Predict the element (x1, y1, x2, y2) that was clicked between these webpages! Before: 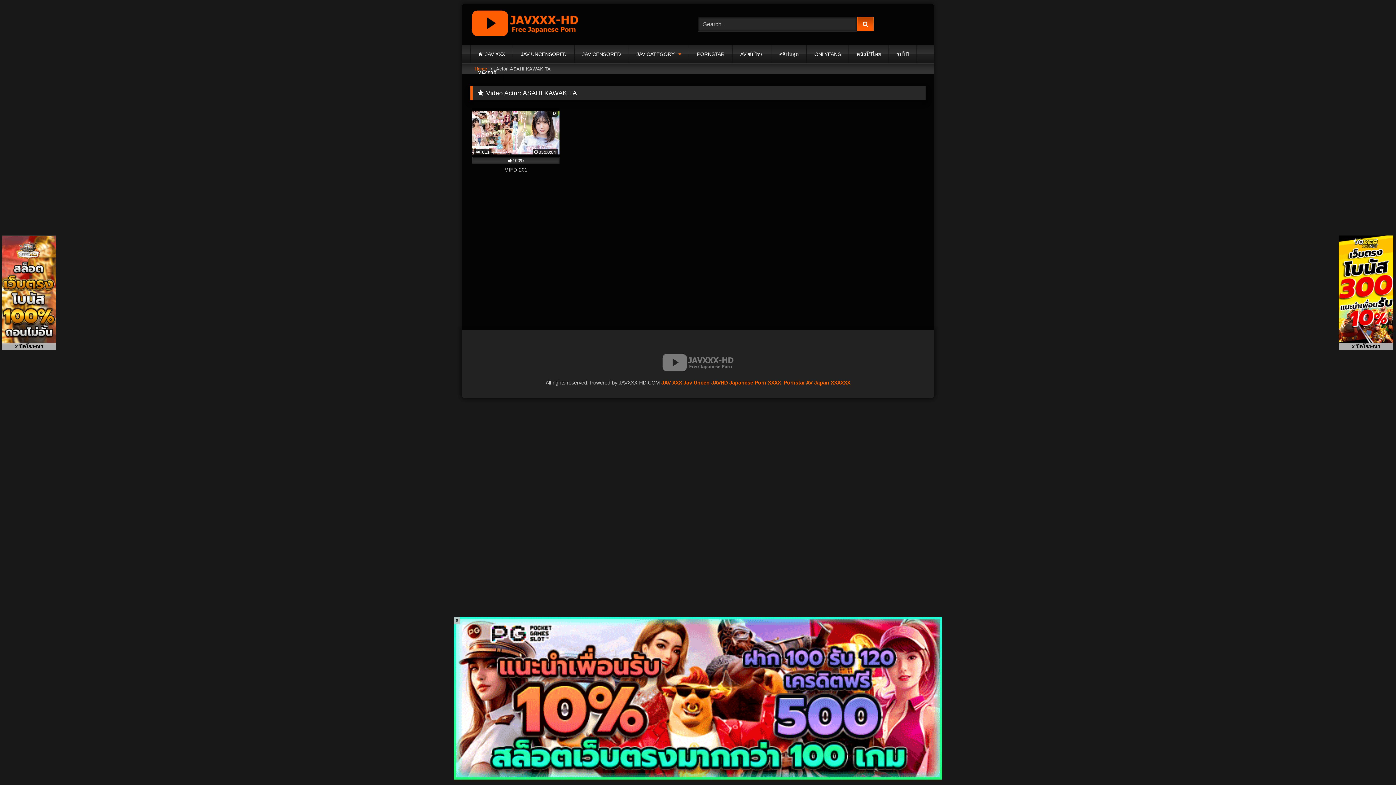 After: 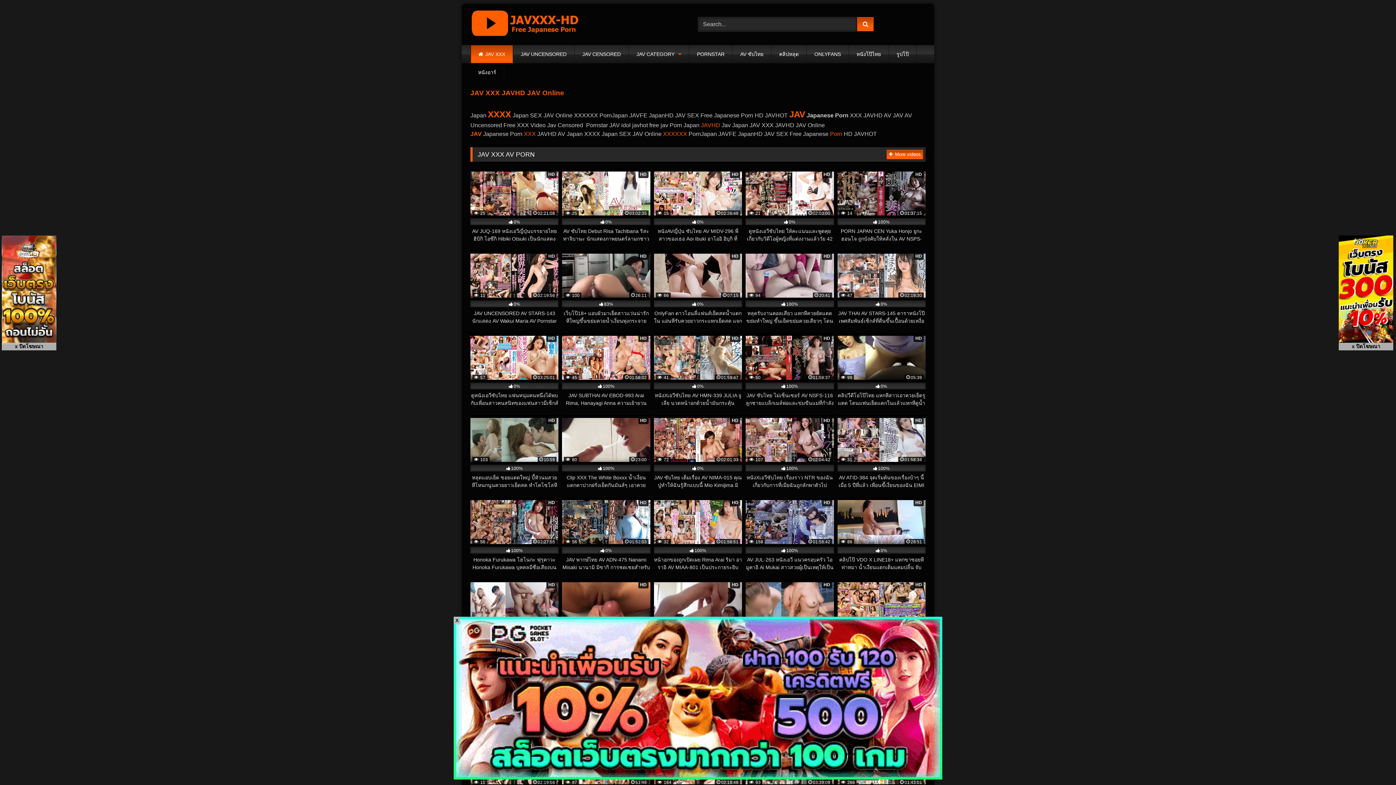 Action: label: JAV bbox: (661, 380, 670, 385)